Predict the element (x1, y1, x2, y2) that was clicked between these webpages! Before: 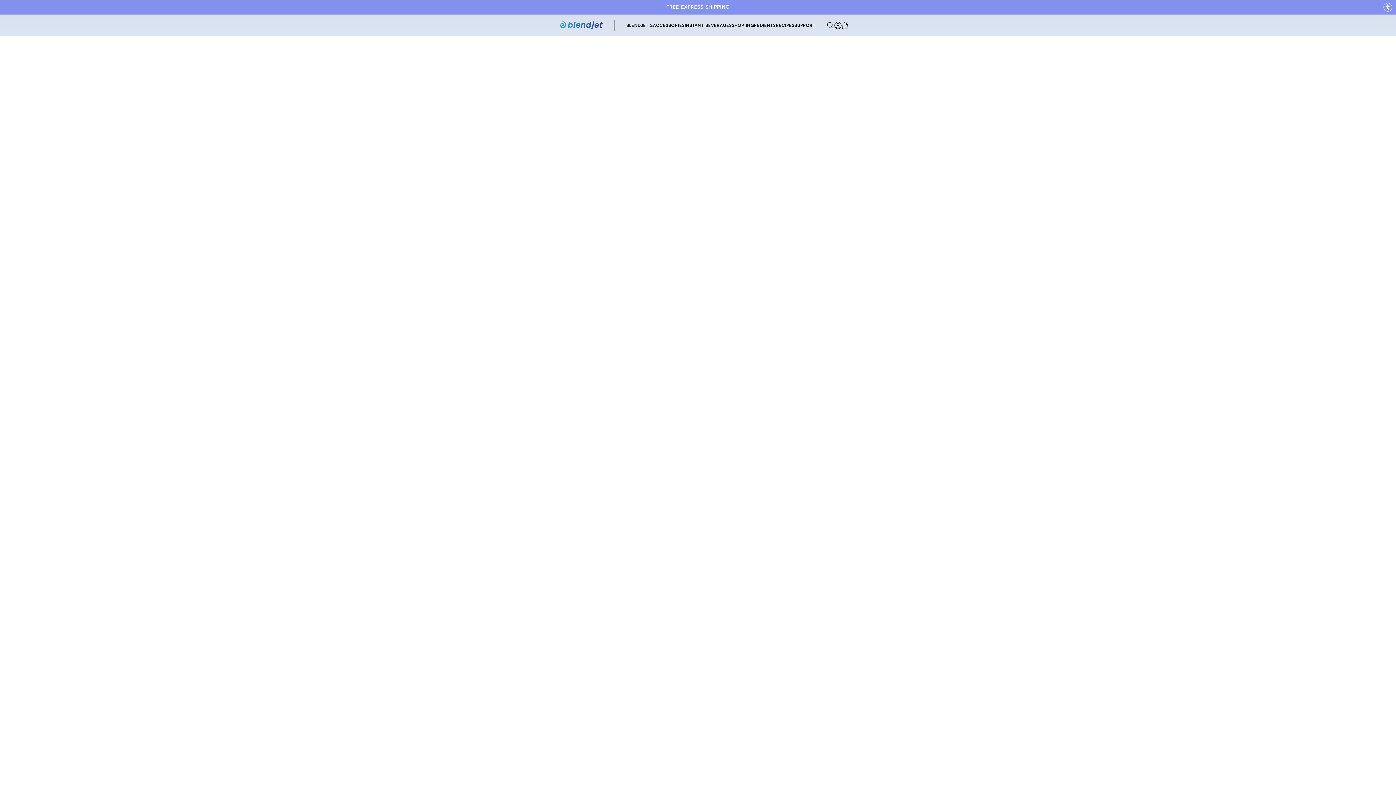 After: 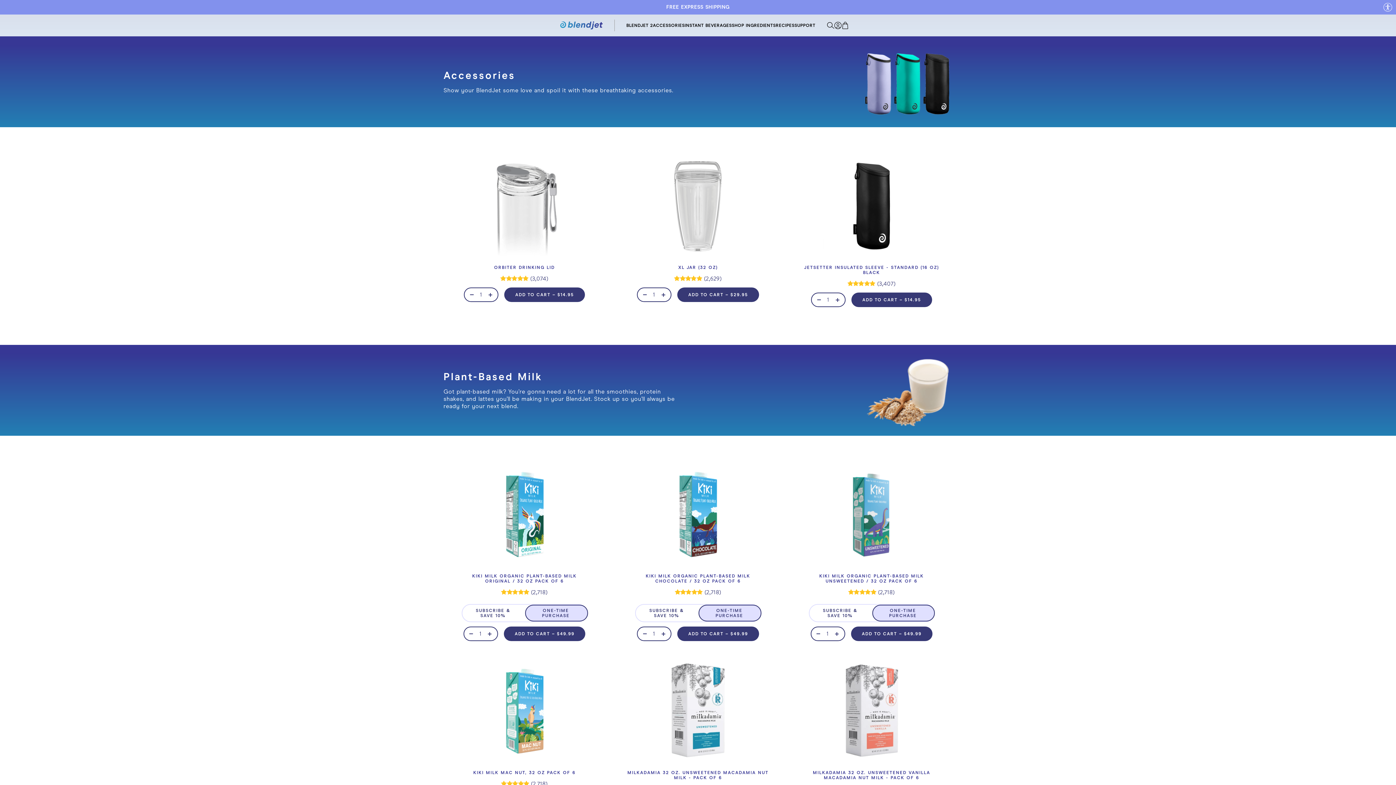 Action: bbox: (653, 22, 684, 28) label: ACCESSORIES